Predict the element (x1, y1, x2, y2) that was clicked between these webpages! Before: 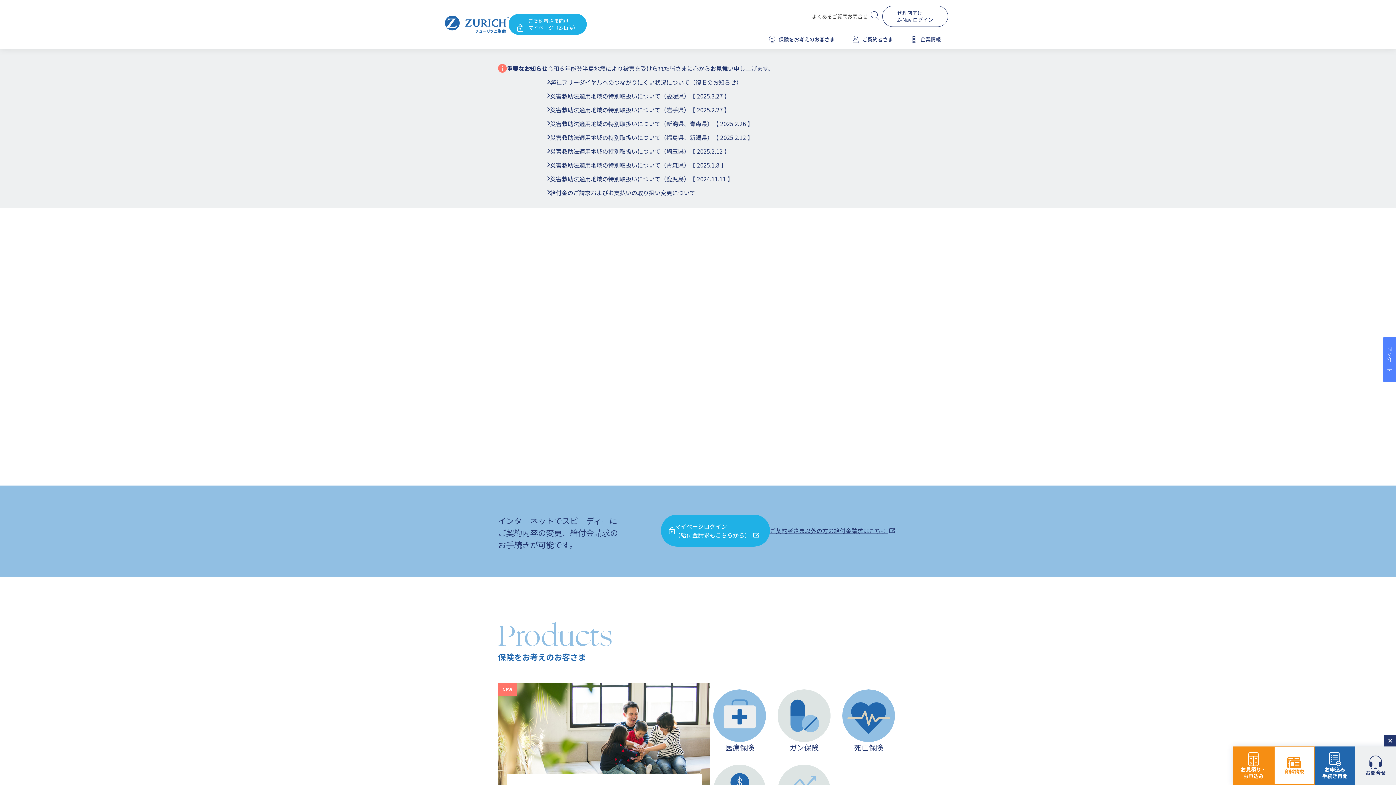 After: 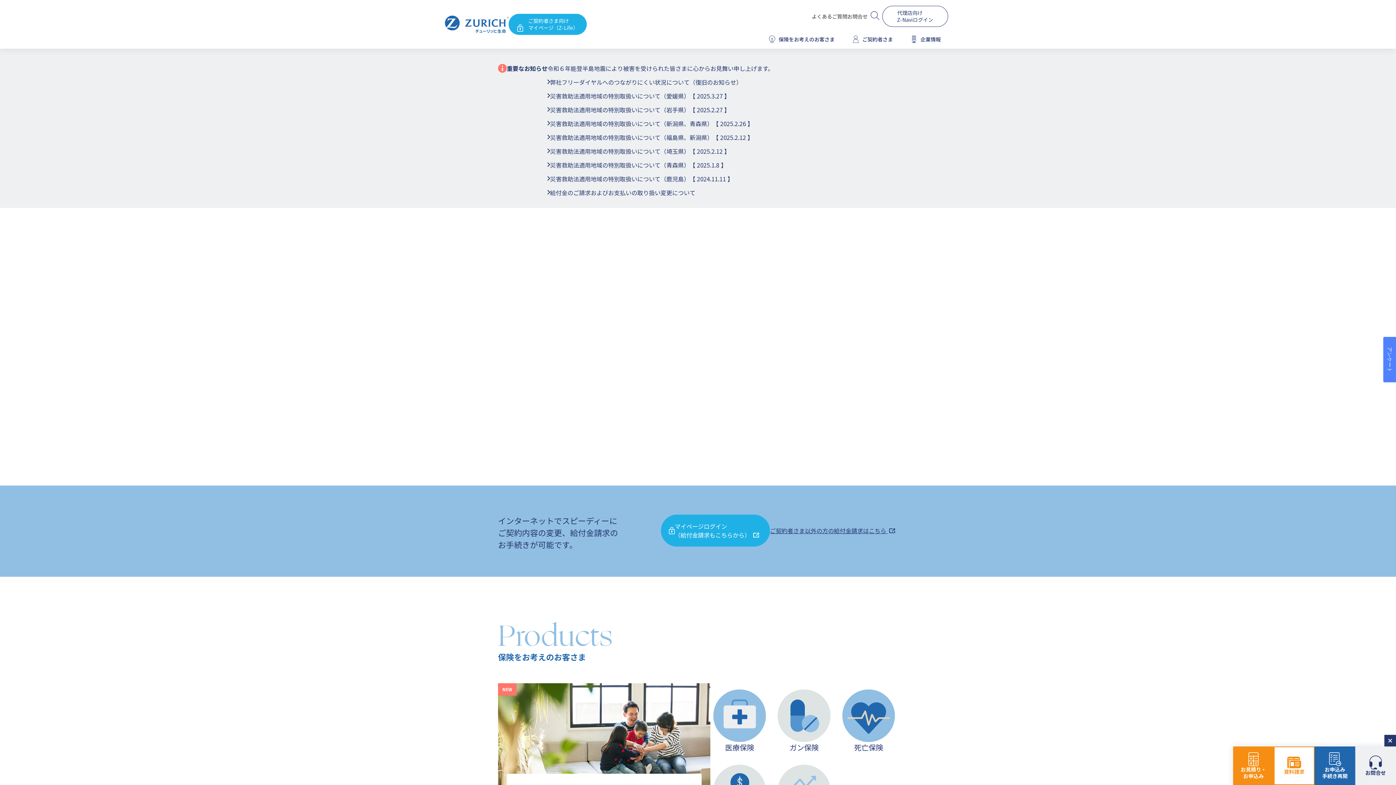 Action: bbox: (445, 15, 508, 33)